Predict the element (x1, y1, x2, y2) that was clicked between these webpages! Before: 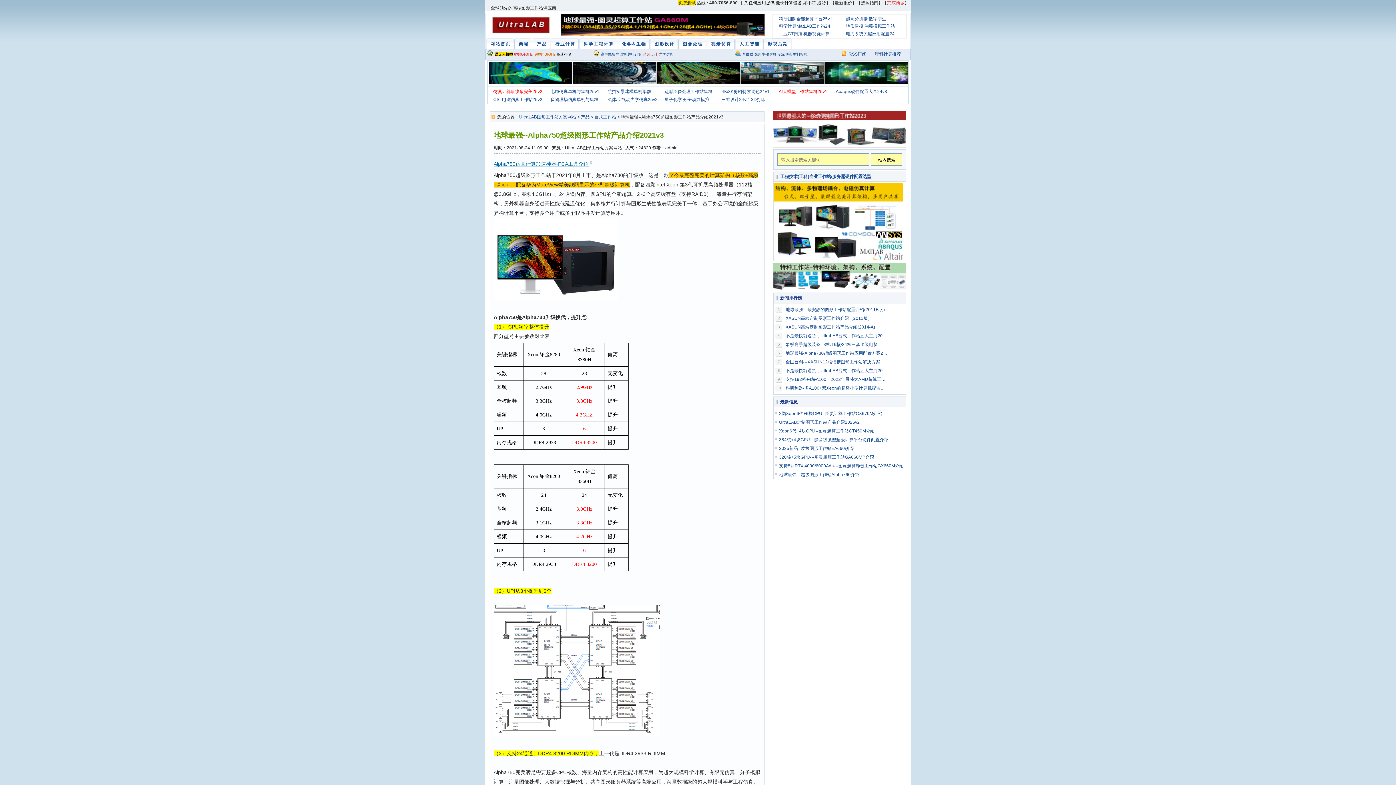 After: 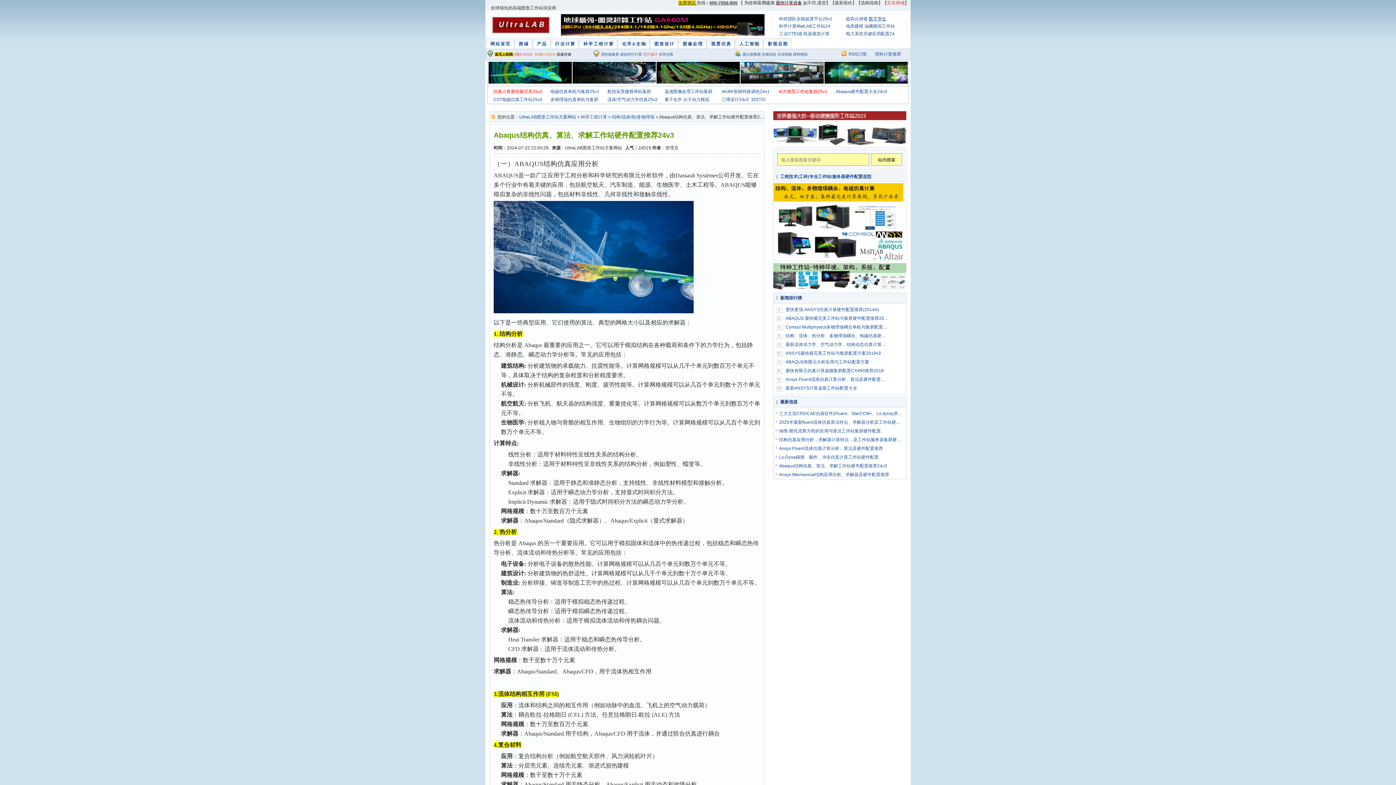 Action: bbox: (836, 89, 887, 94) label: Abaqus硬件配置大全24v3